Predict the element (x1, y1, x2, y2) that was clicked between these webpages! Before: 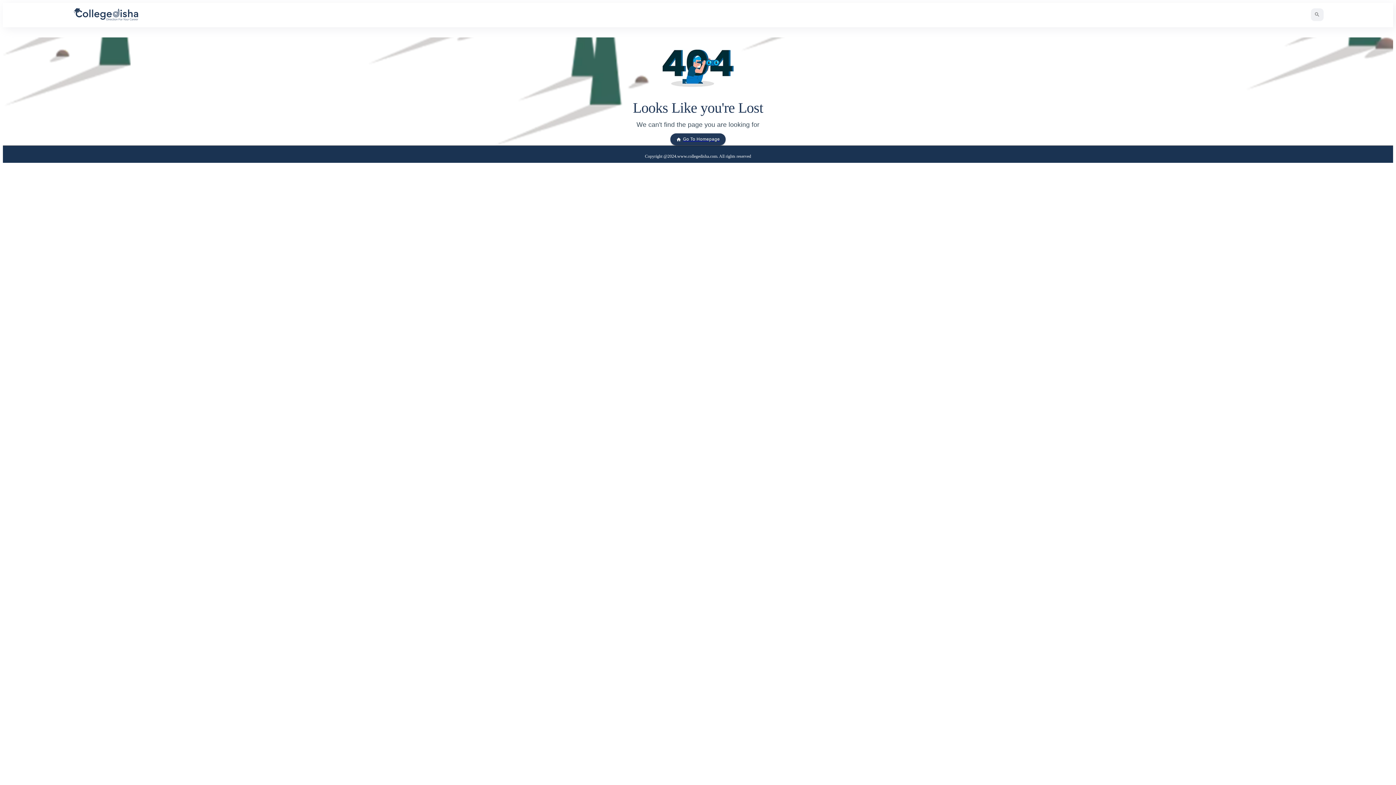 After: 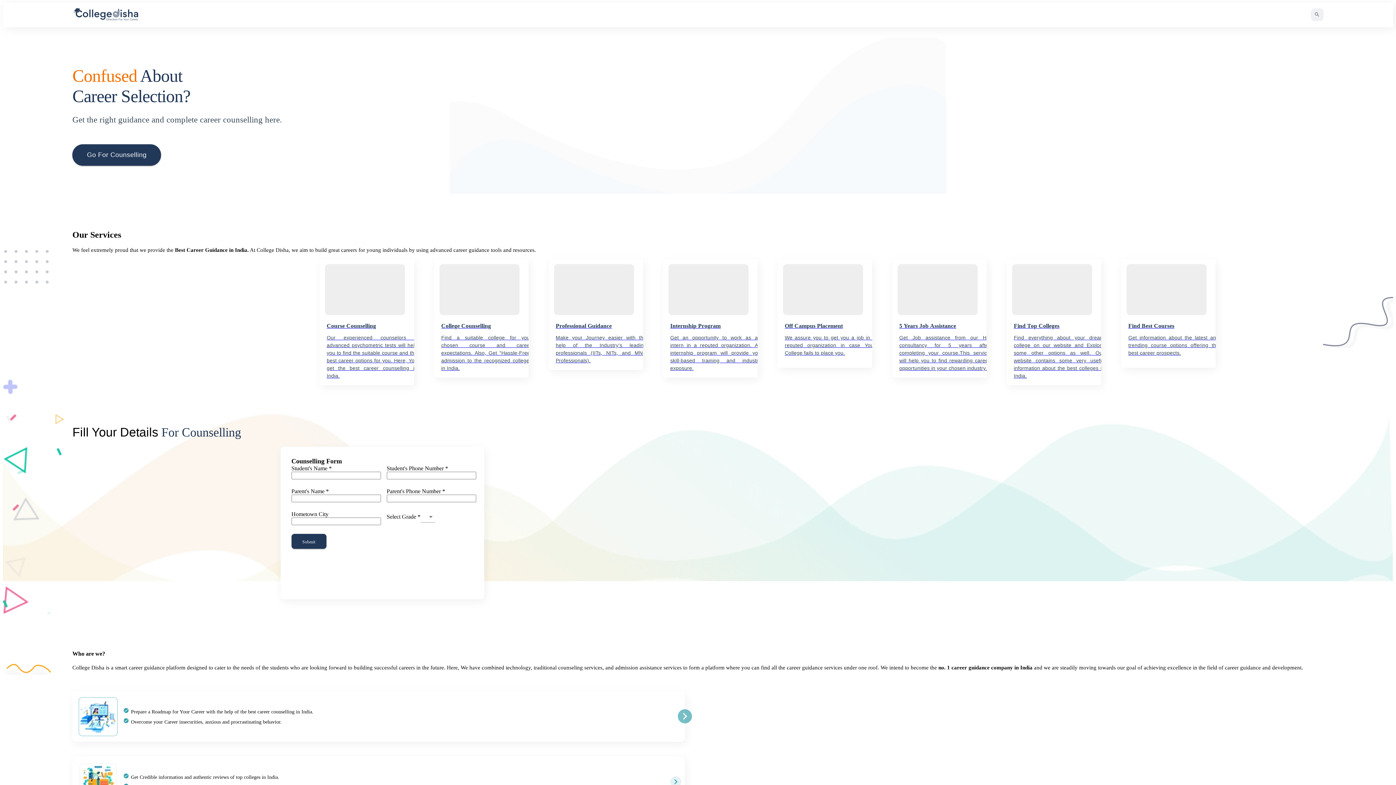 Action: label: Go To Homepage bbox: (670, 133, 725, 145)